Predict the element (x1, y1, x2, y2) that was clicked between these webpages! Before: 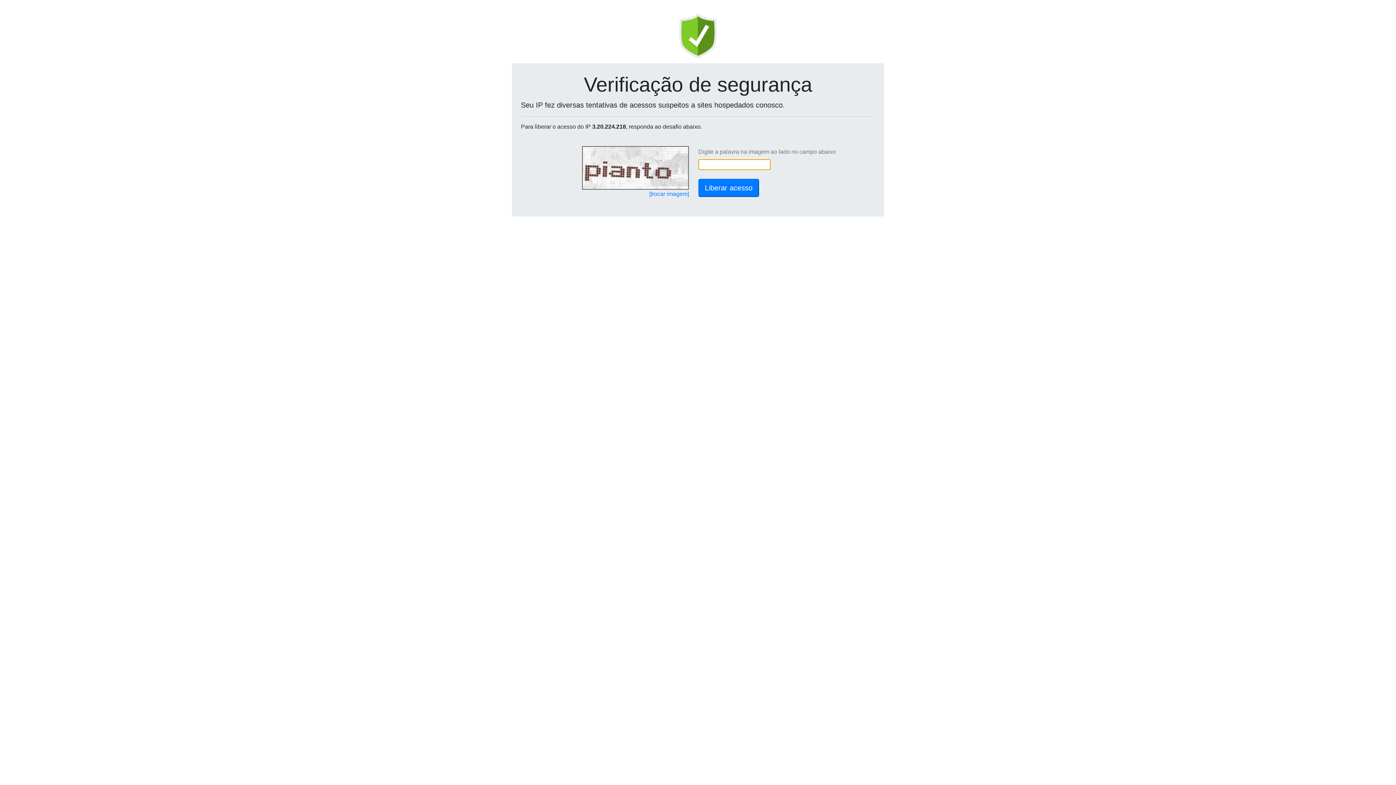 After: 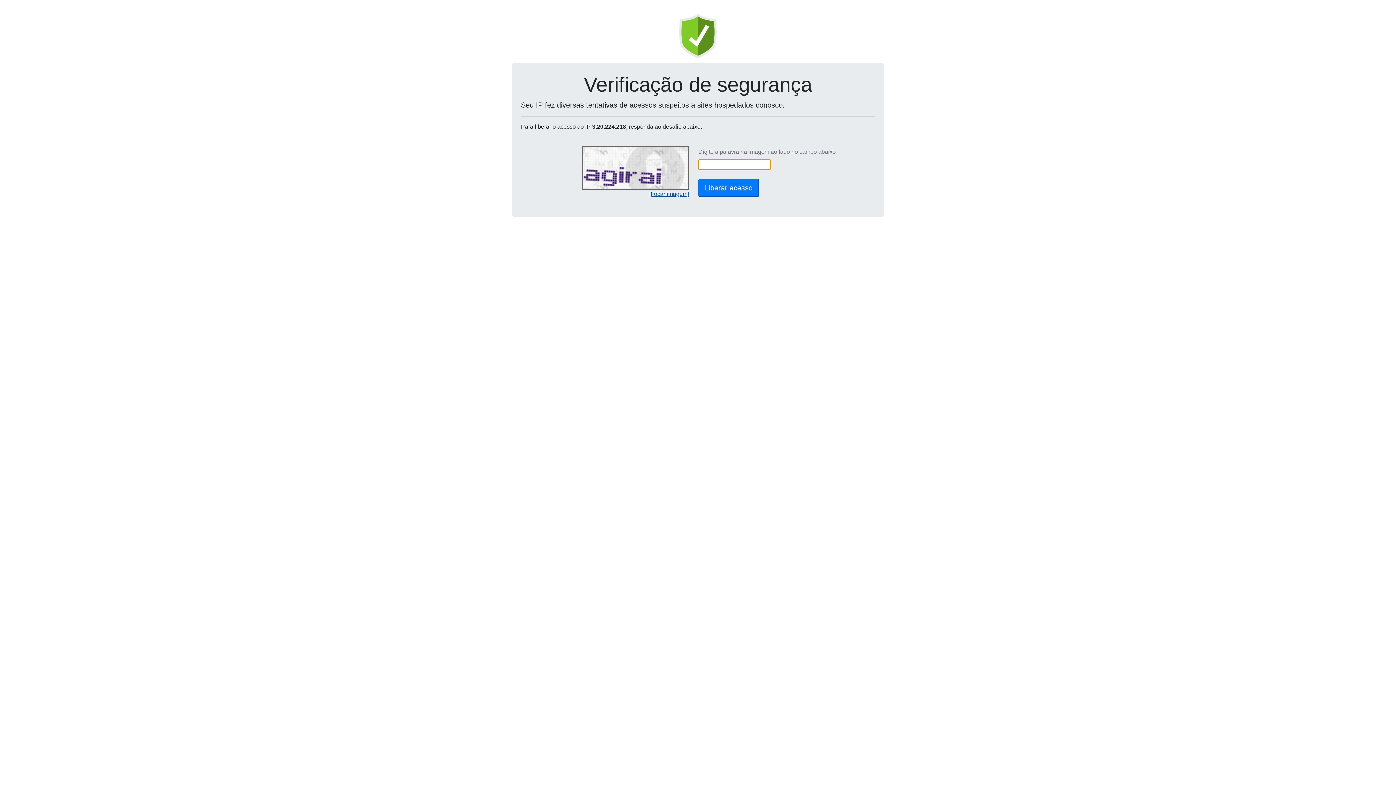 Action: label: [trocar imagem] bbox: (649, 190, 689, 197)